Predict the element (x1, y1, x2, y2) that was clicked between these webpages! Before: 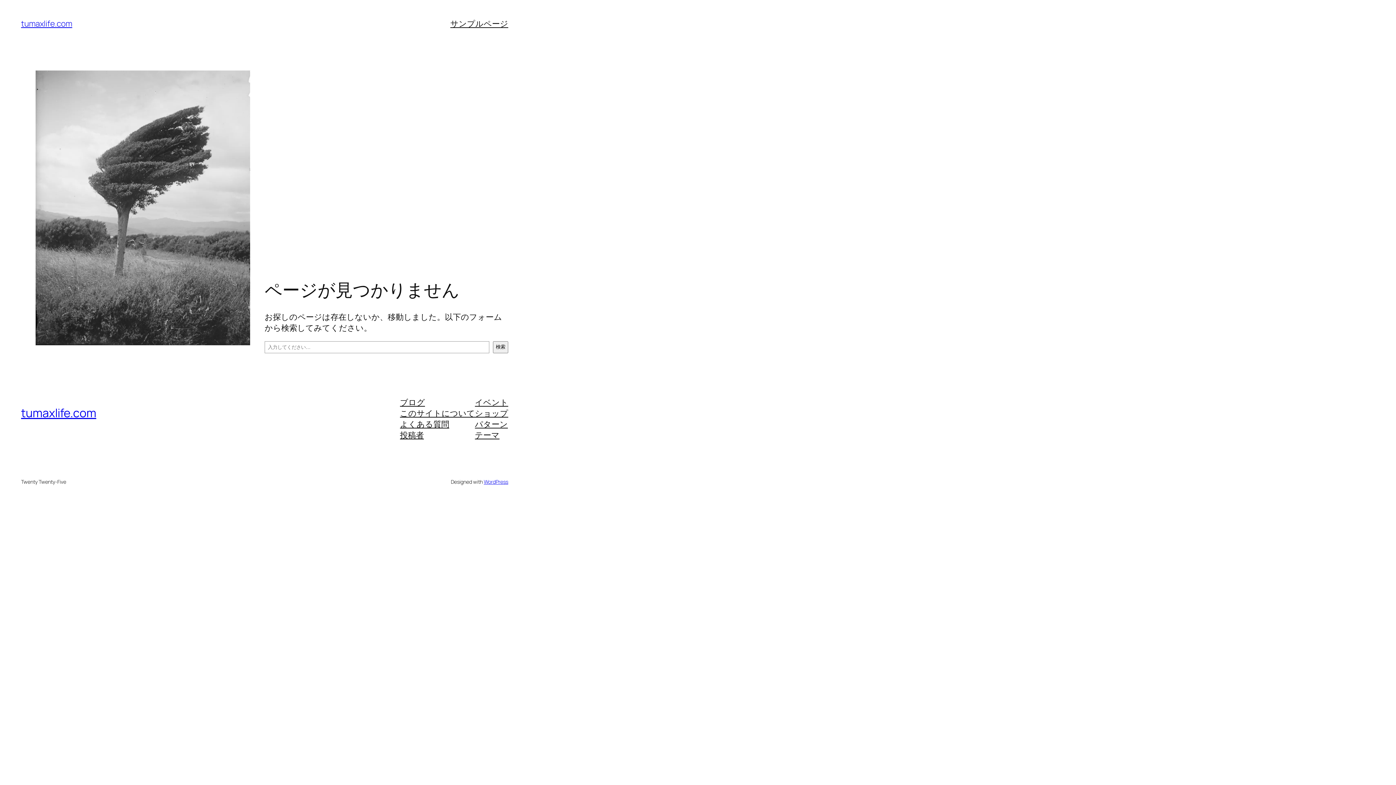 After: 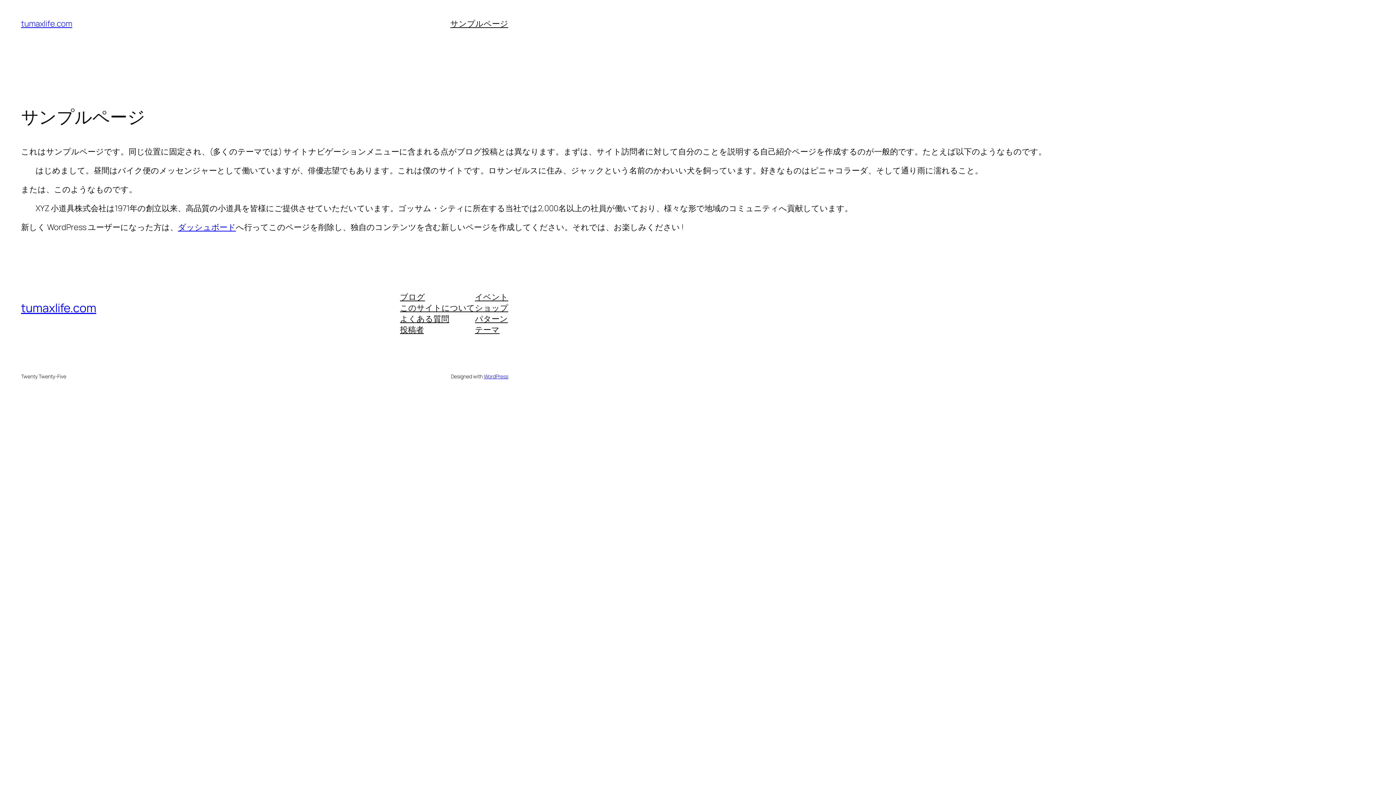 Action: bbox: (450, 18, 508, 29) label: サンプルページ